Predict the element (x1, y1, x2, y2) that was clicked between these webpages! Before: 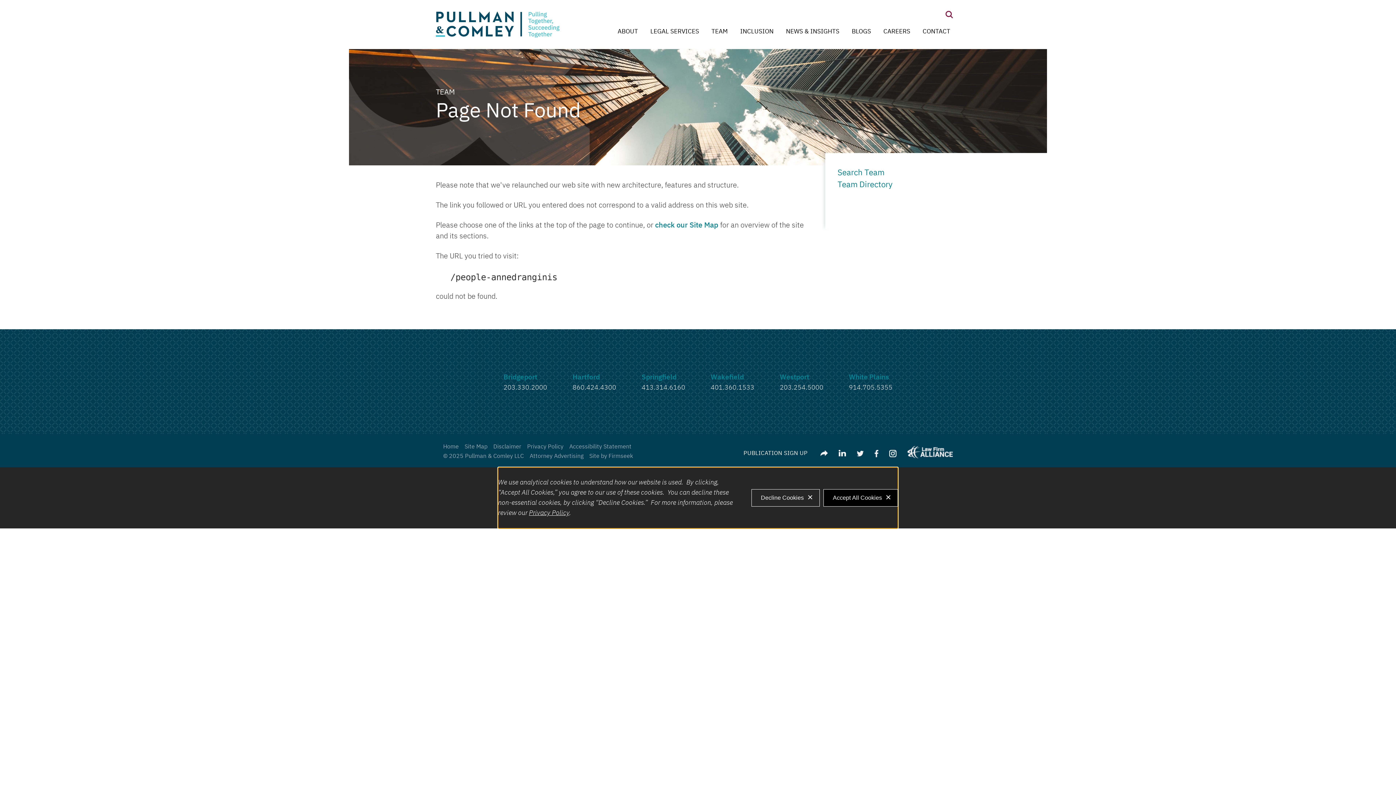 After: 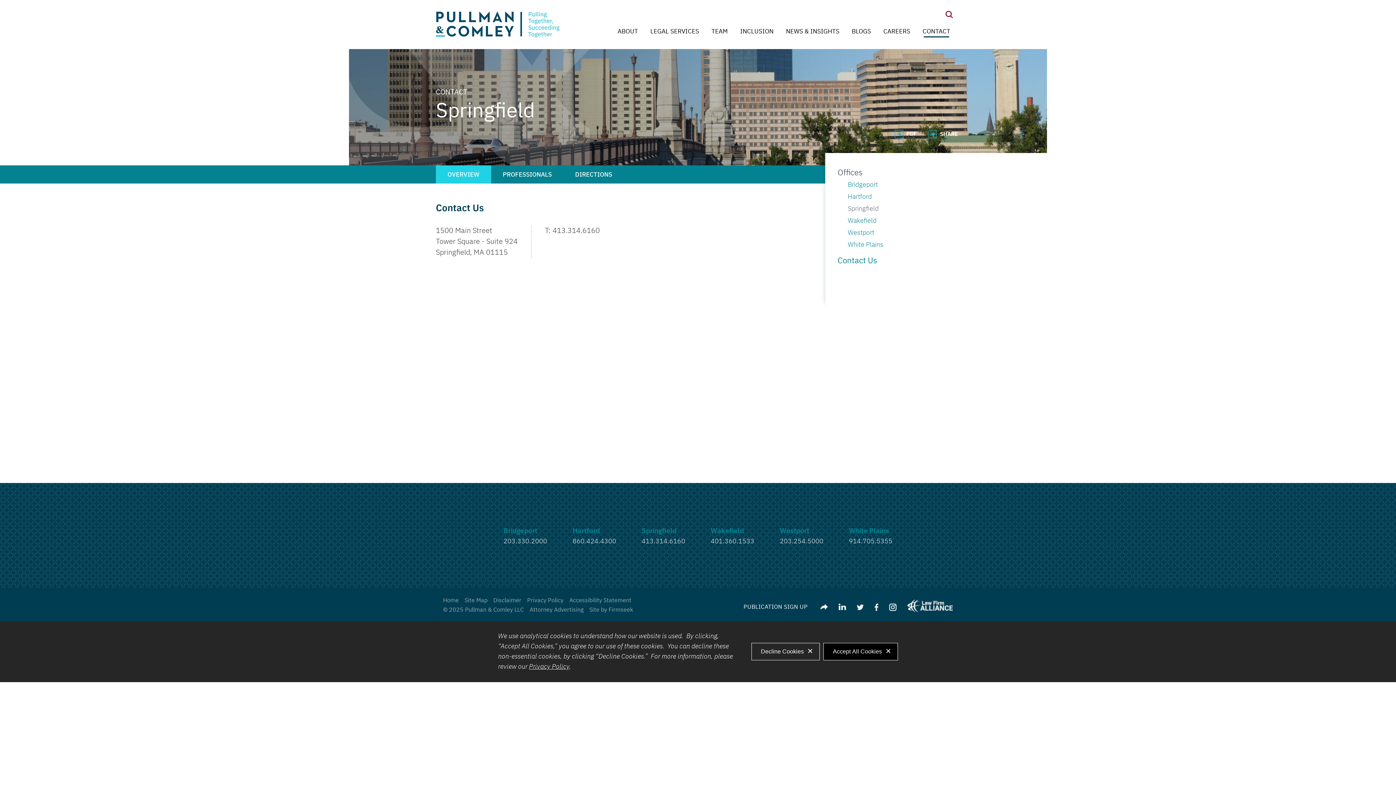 Action: bbox: (641, 374, 676, 380) label: Springfield